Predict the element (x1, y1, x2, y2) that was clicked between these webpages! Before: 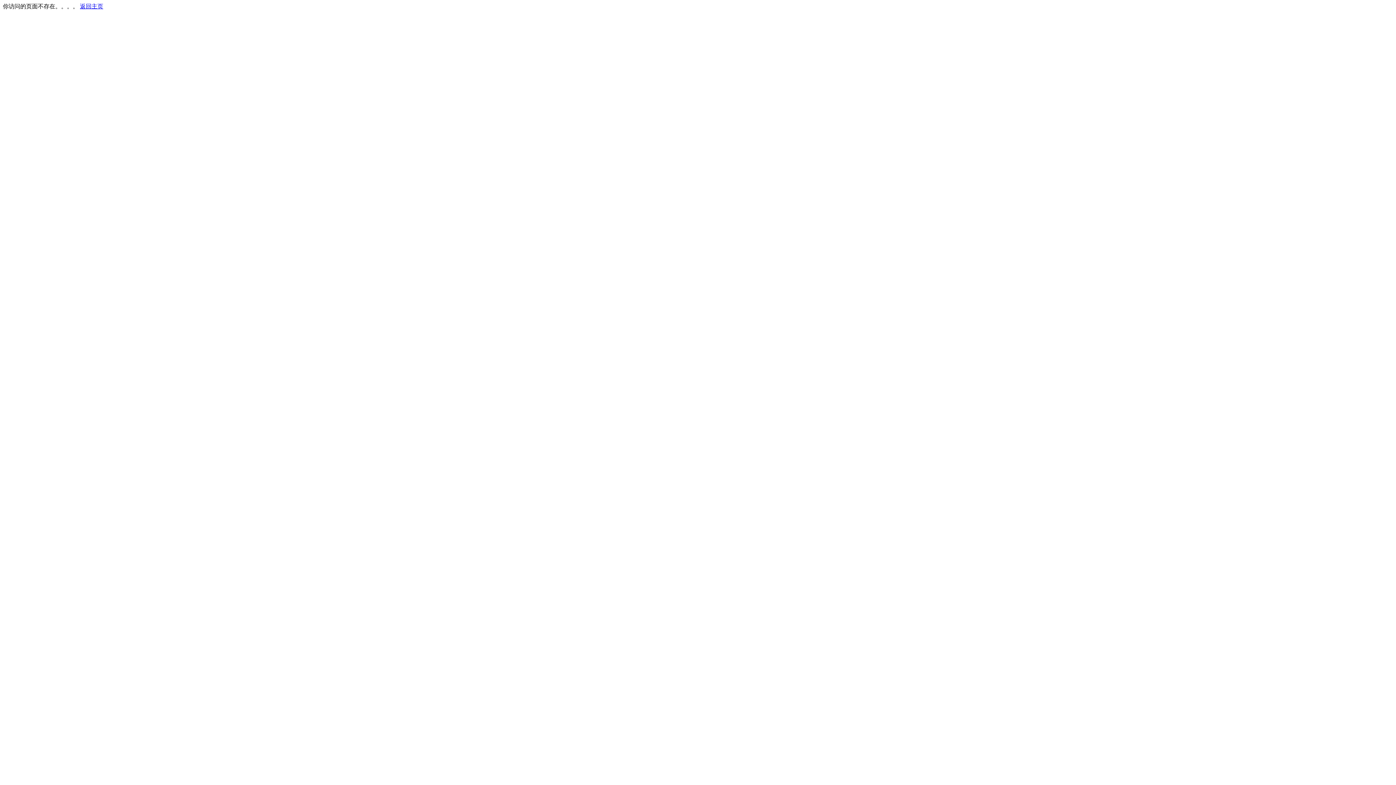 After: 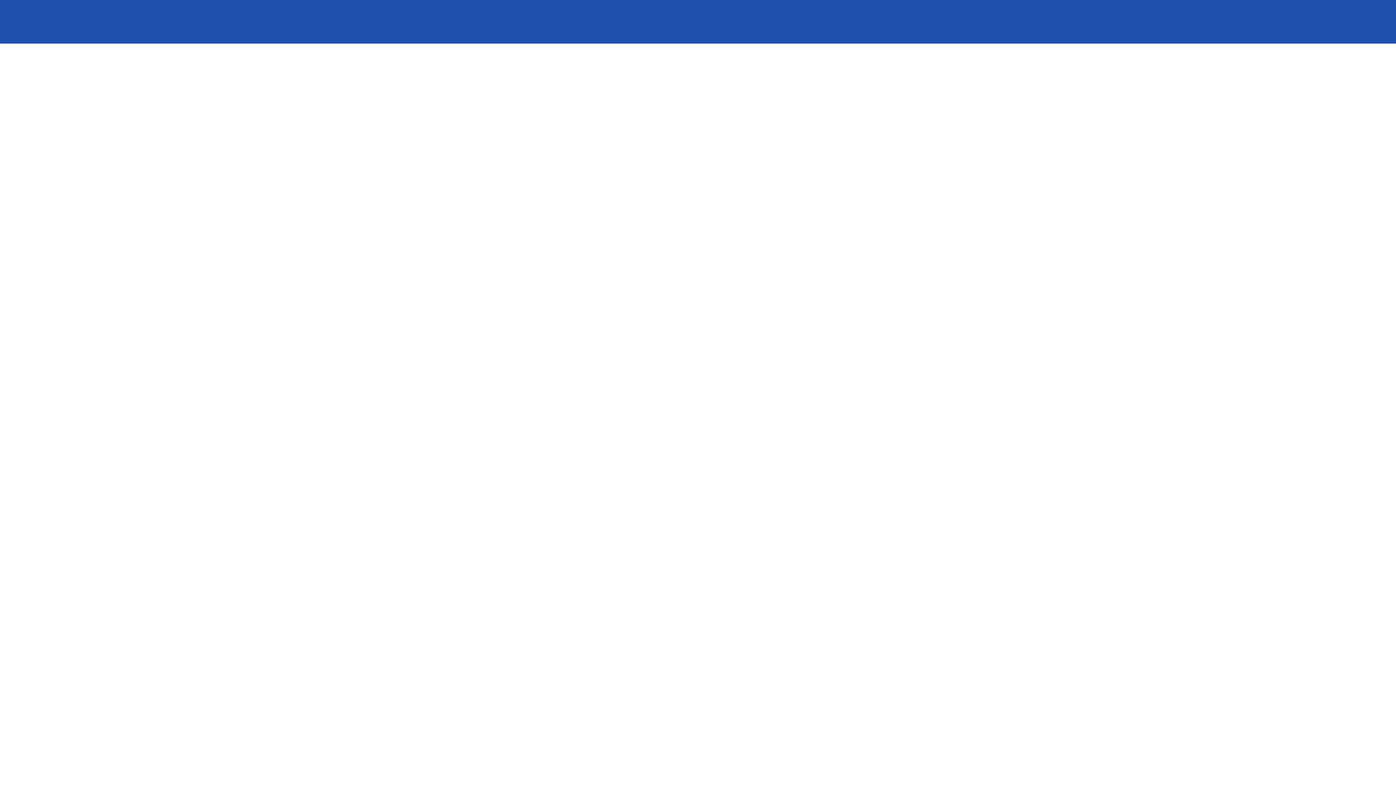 Action: bbox: (80, 3, 103, 9) label: 返回主页